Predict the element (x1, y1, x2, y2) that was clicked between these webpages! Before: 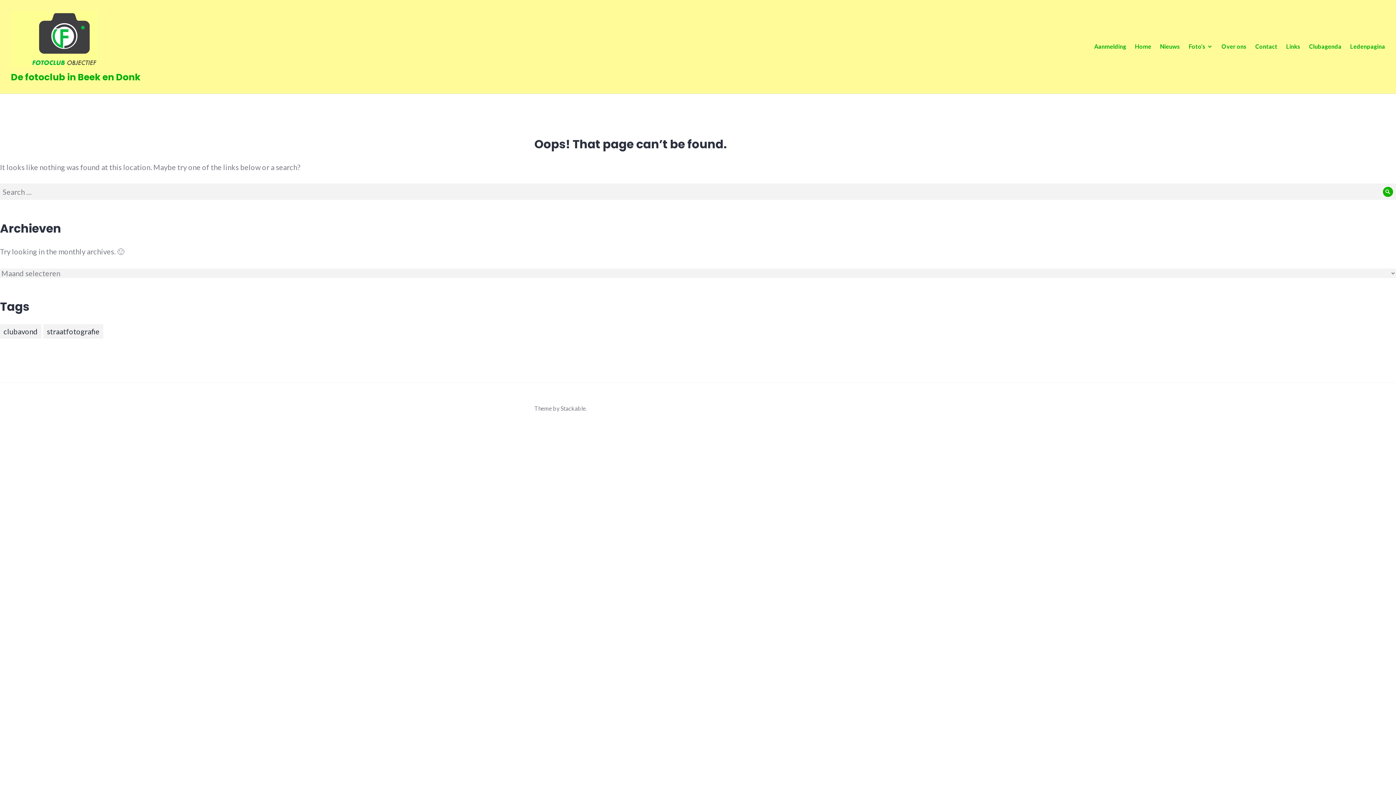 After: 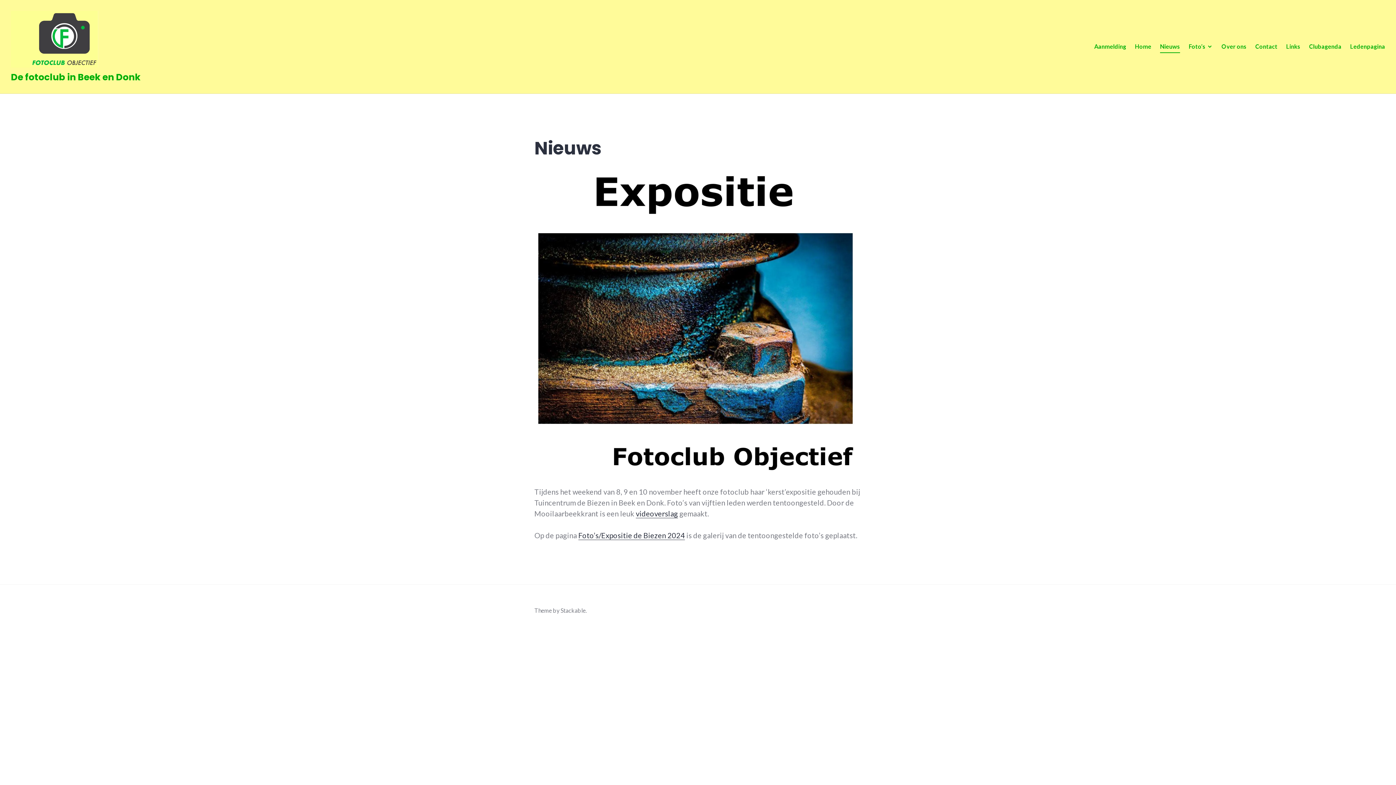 Action: bbox: (1160, 40, 1180, 53) label: Nieuws